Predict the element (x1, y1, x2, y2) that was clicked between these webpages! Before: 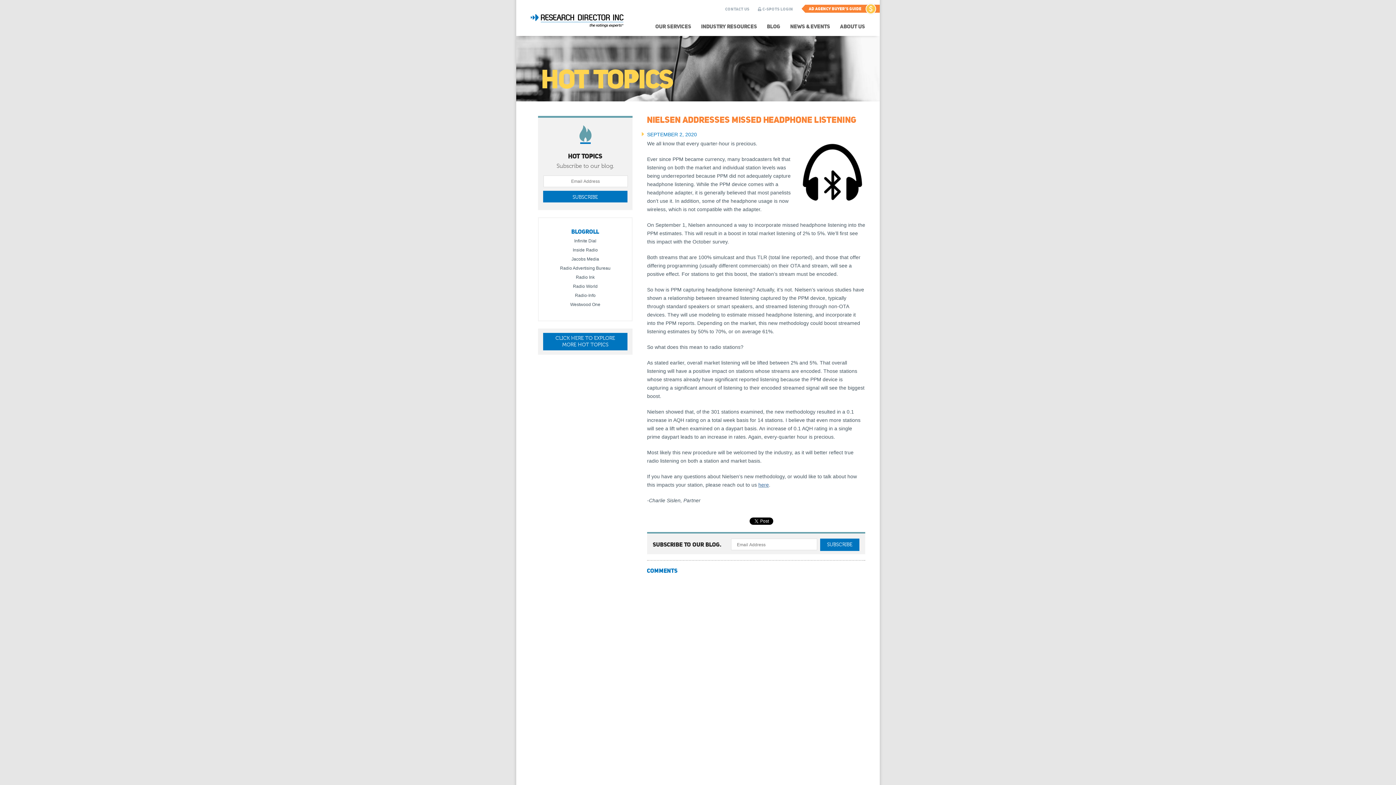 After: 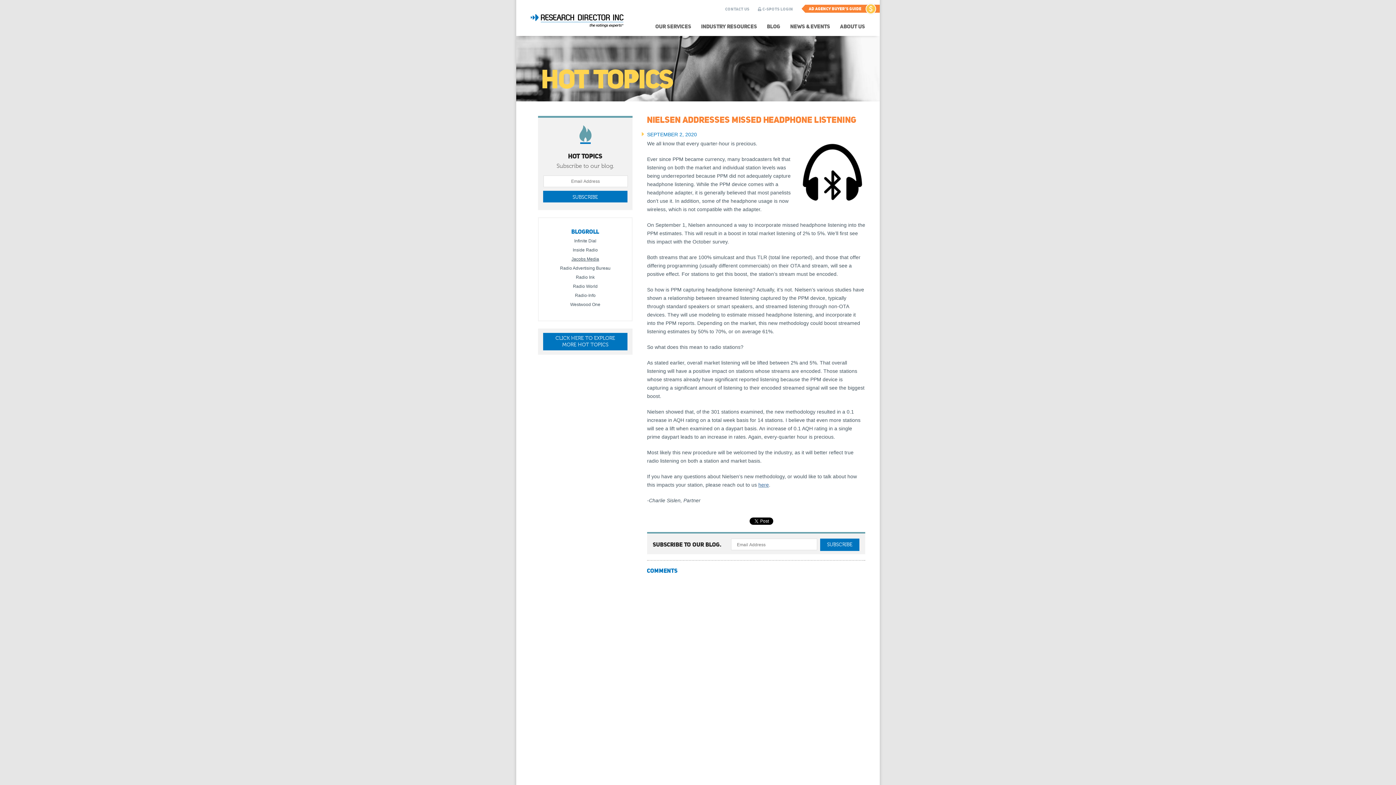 Action: label: Jacobs Media bbox: (571, 256, 599, 261)